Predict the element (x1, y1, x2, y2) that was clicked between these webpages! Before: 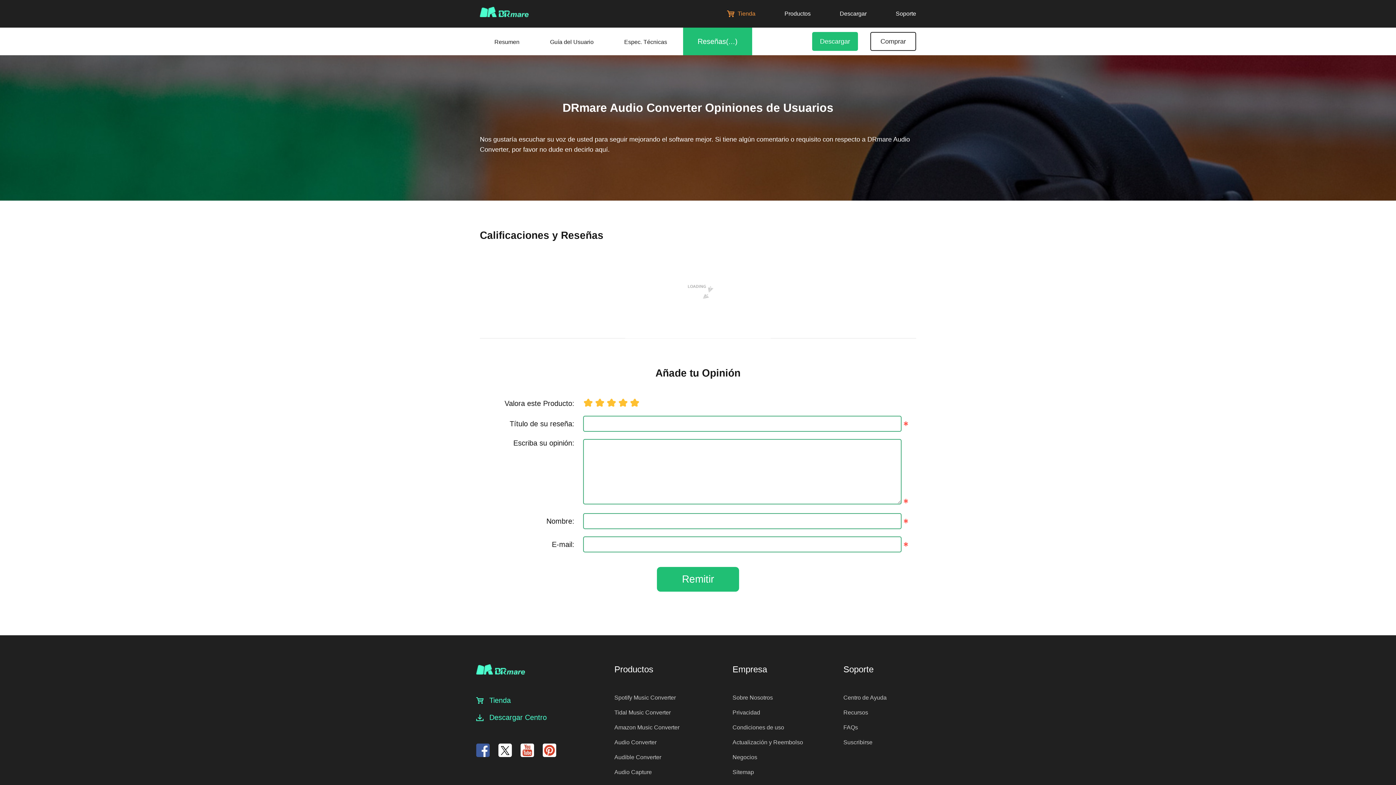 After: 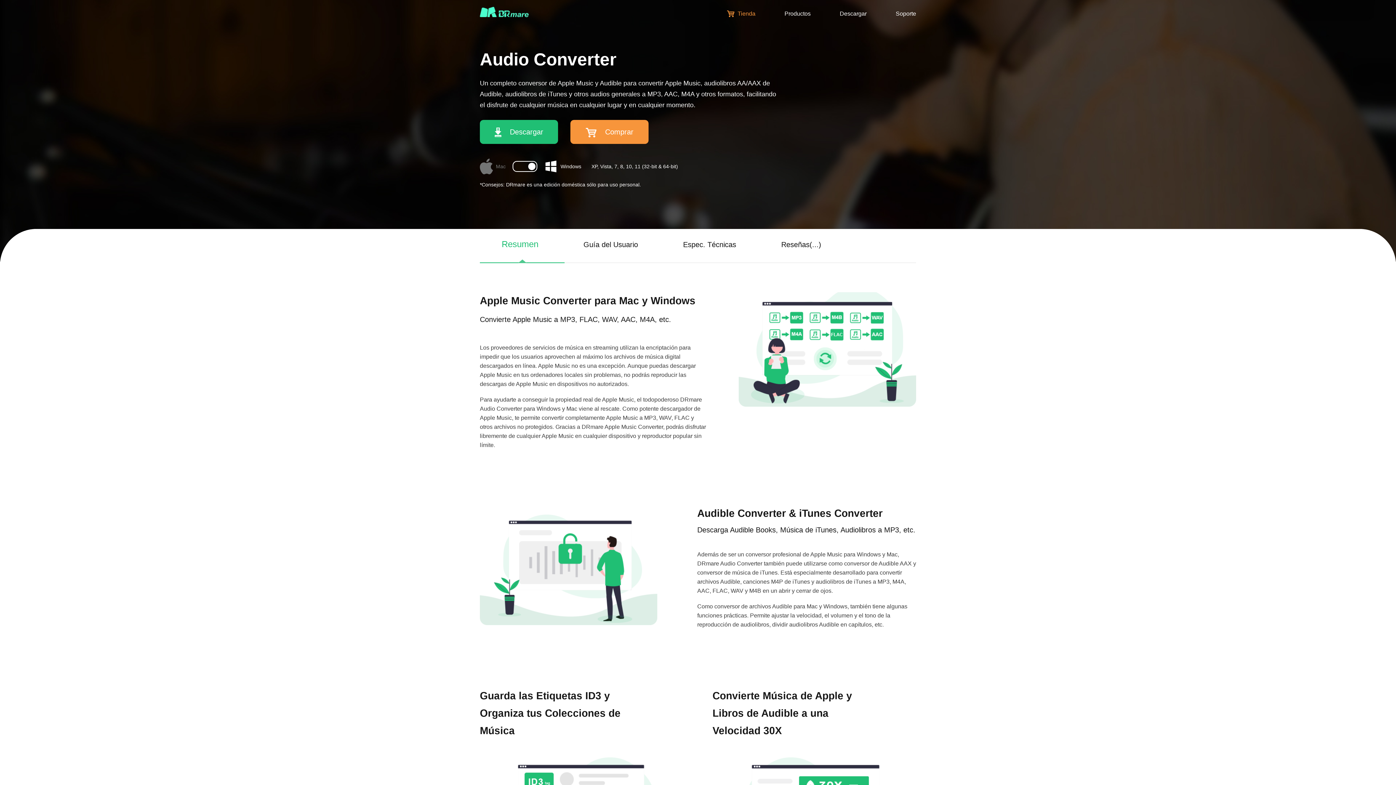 Action: bbox: (614, 739, 656, 745) label: Audio Converter